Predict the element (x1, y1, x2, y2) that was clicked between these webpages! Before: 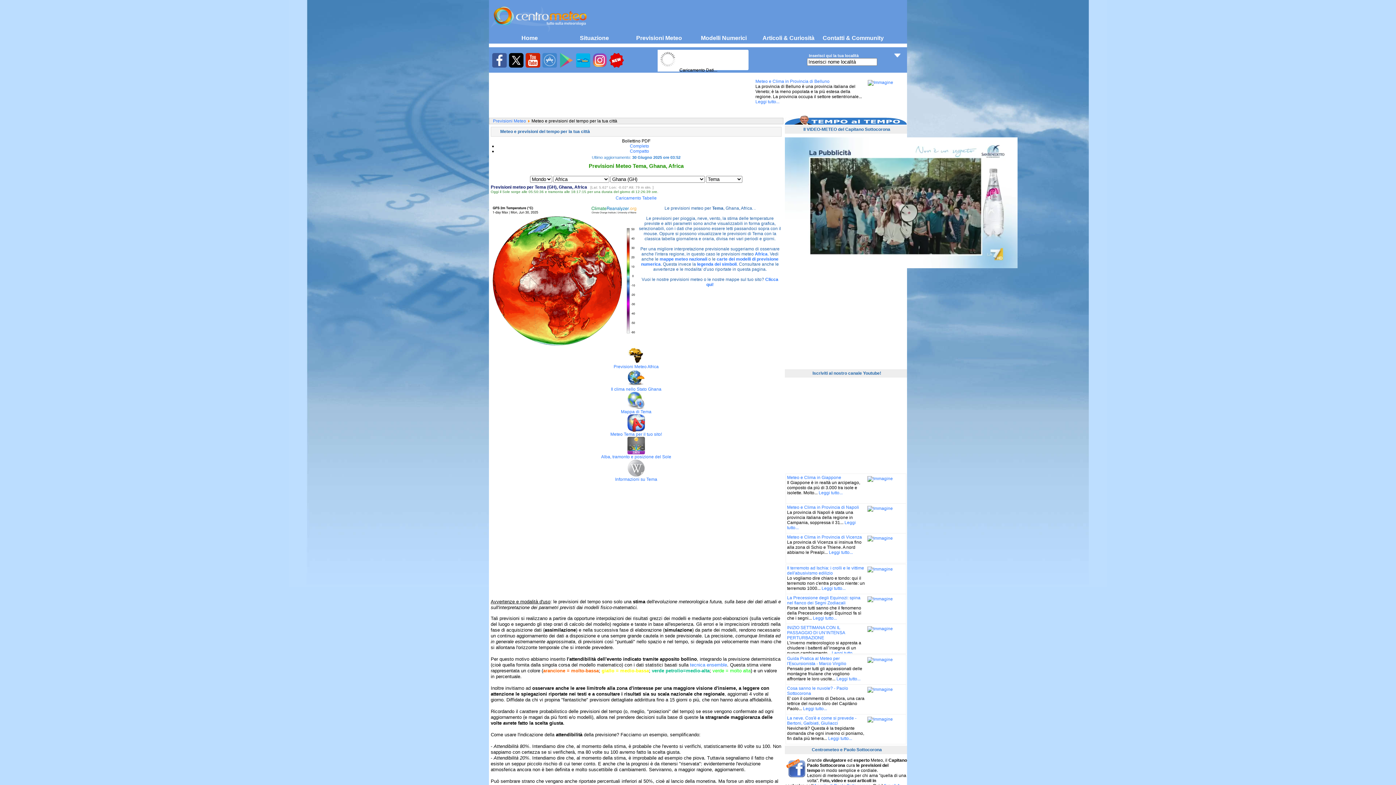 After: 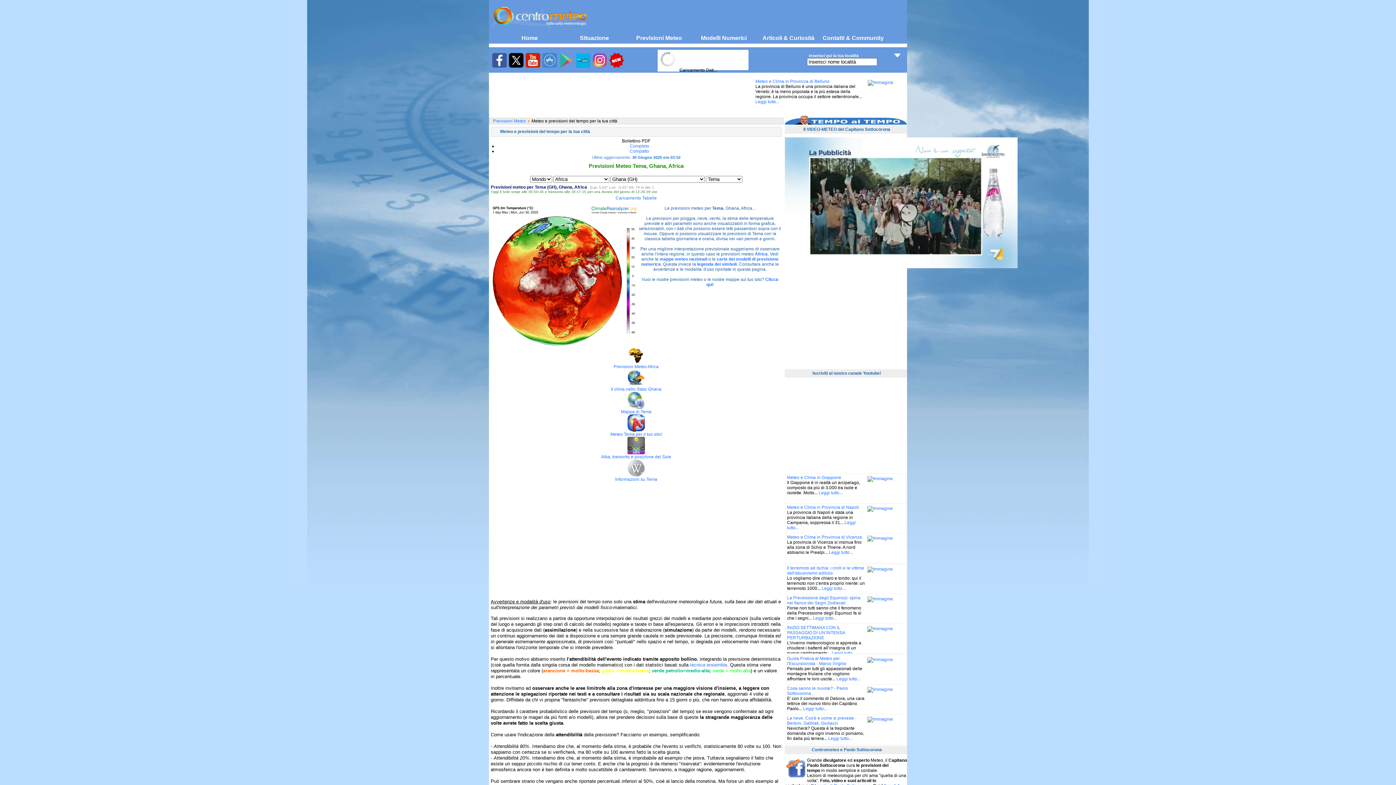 Action: bbox: (591, 63, 608, 68)